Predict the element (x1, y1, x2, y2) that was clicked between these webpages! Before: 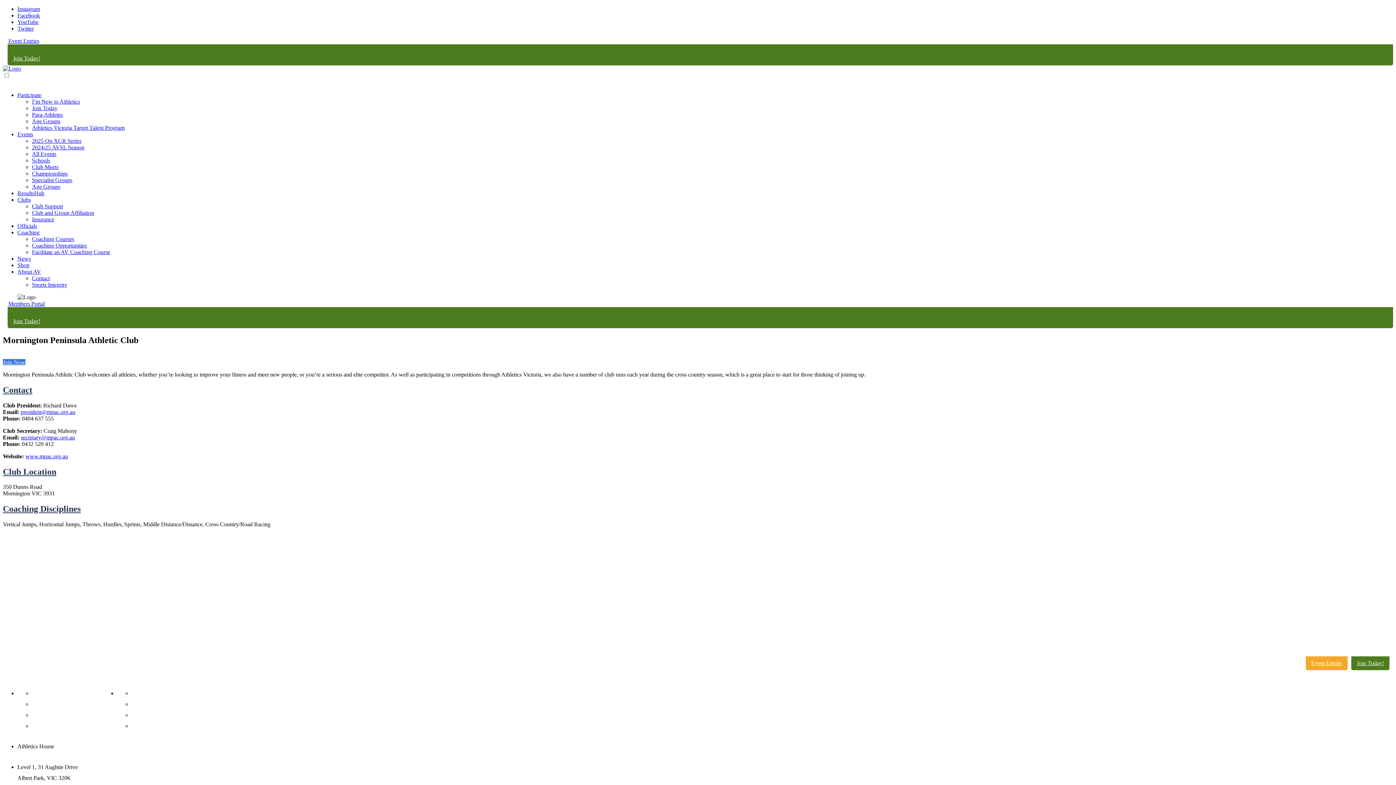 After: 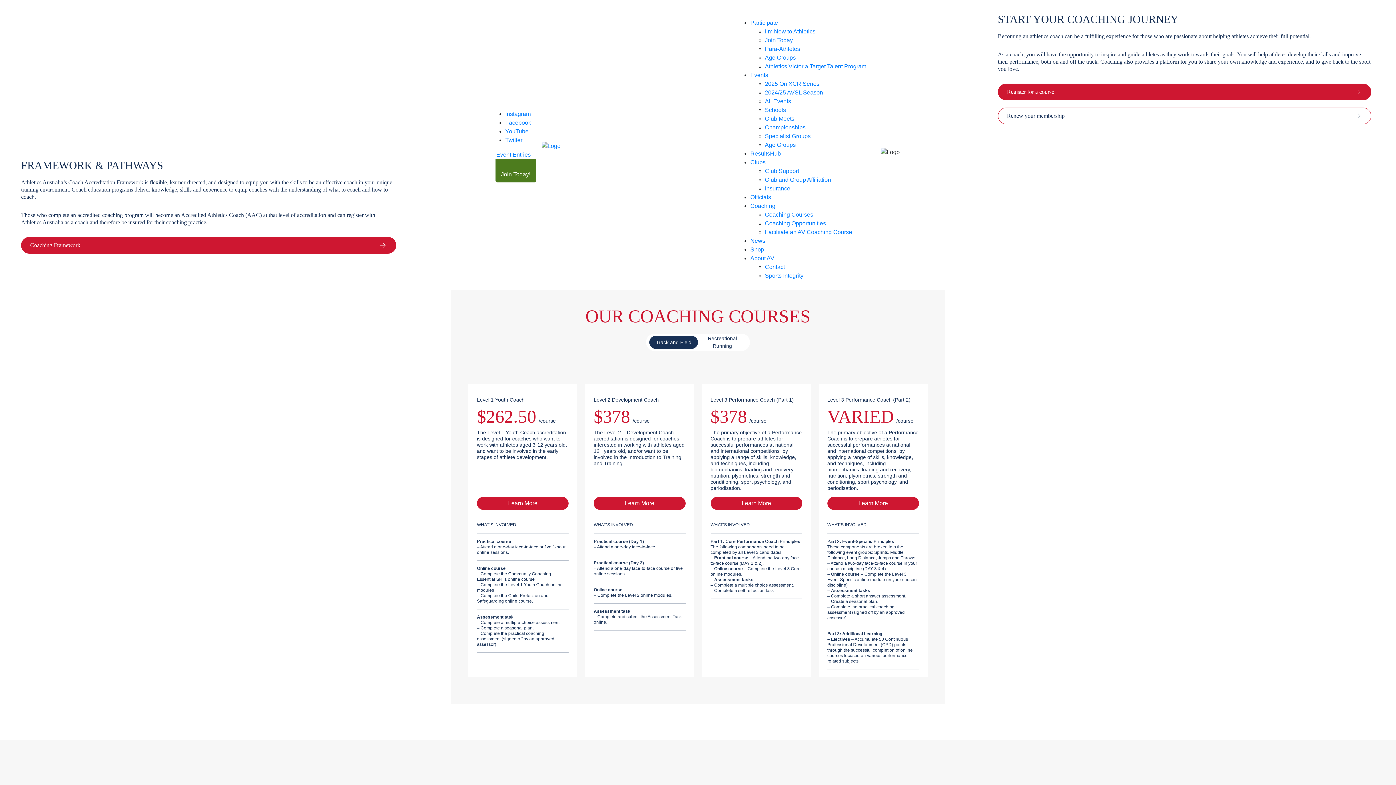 Action: label: Coaching bbox: (17, 229, 39, 235)